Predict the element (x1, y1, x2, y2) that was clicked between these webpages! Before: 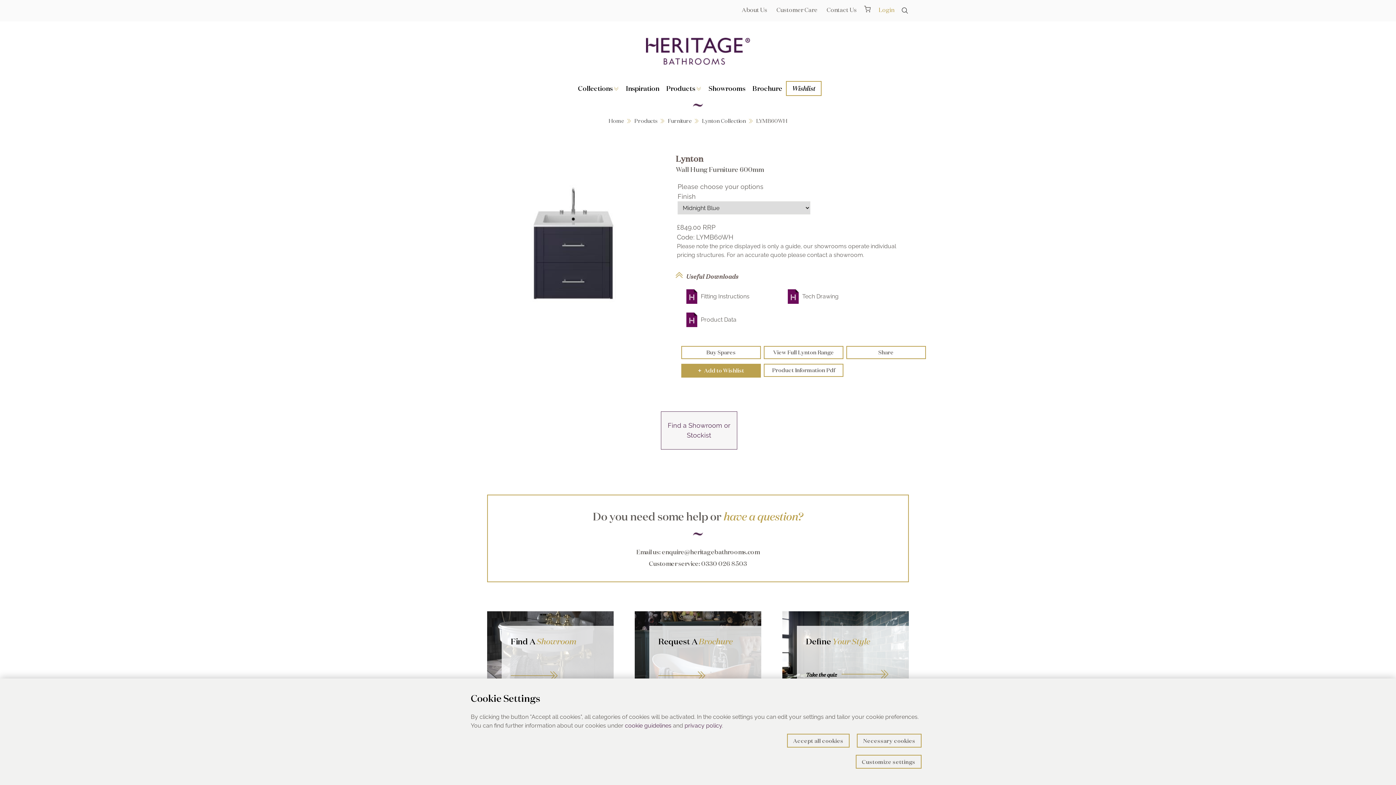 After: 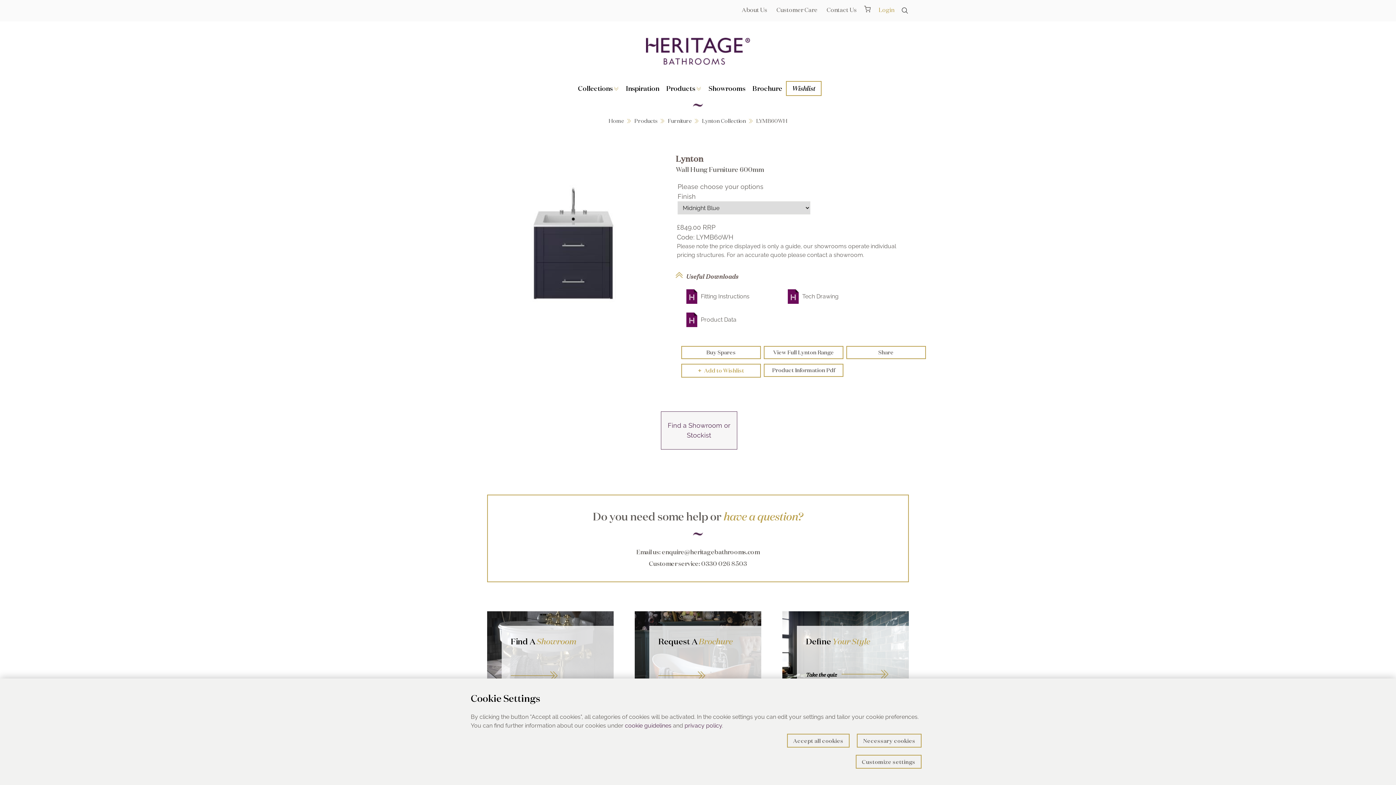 Action: label: + Add to Wishlist bbox: (681, 364, 761, 377)